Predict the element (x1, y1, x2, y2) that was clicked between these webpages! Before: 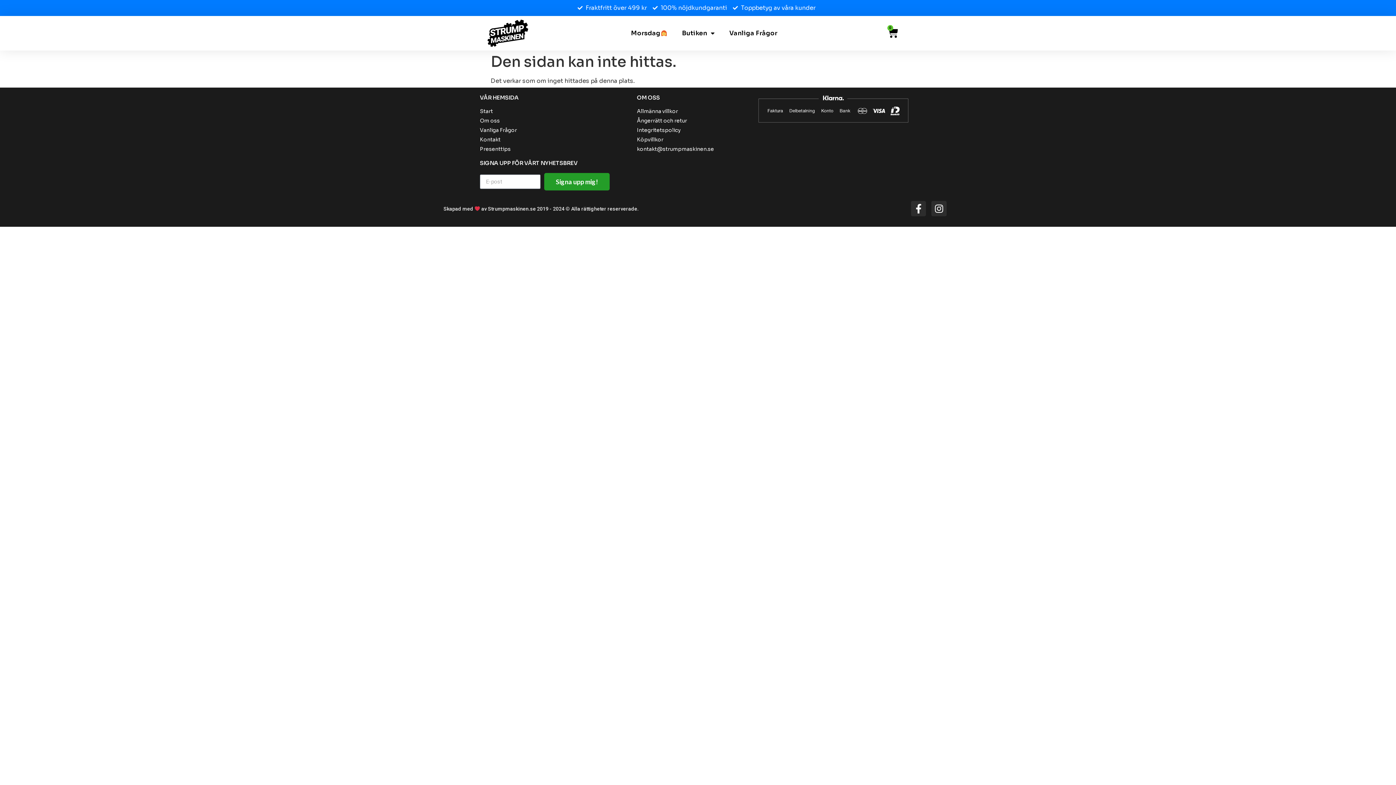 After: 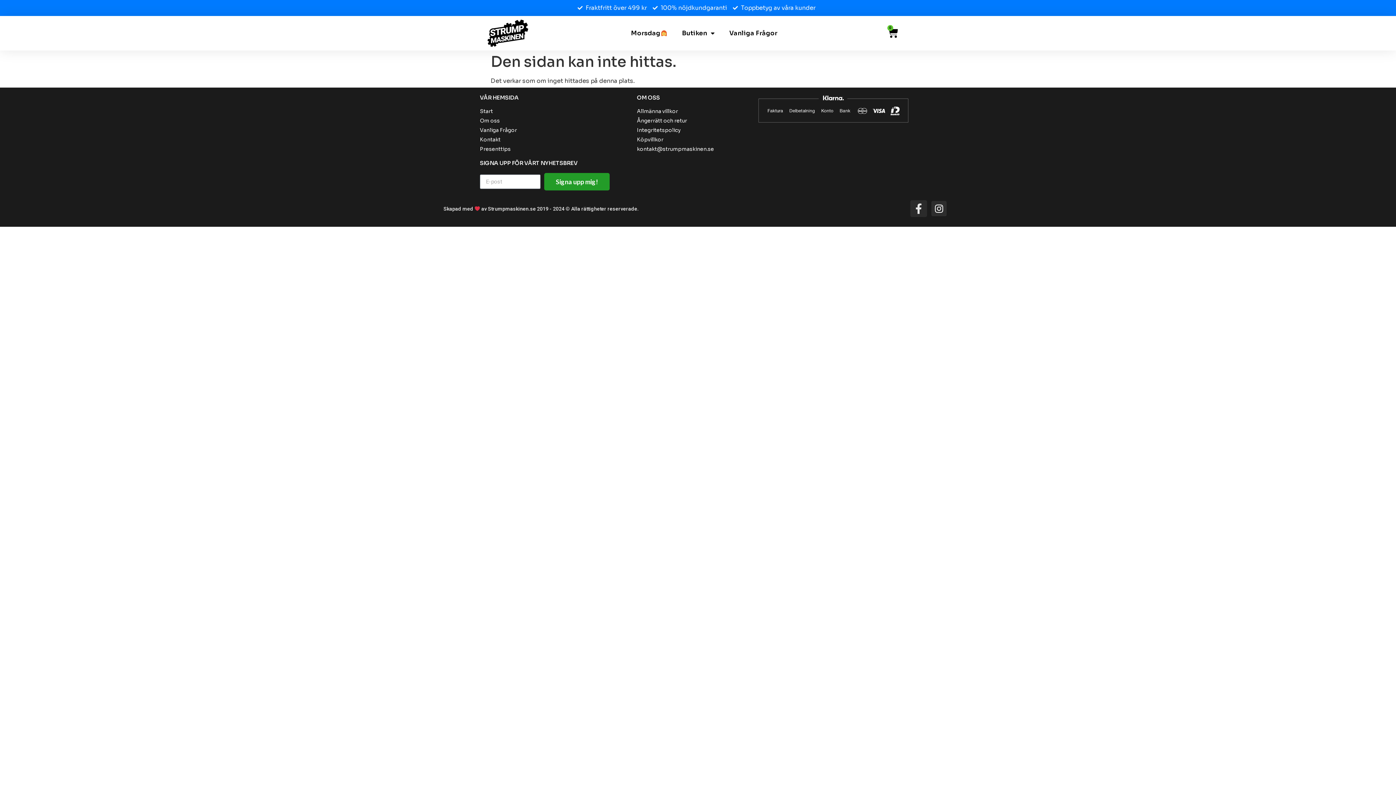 Action: label: Facebook-f bbox: (911, 201, 926, 216)